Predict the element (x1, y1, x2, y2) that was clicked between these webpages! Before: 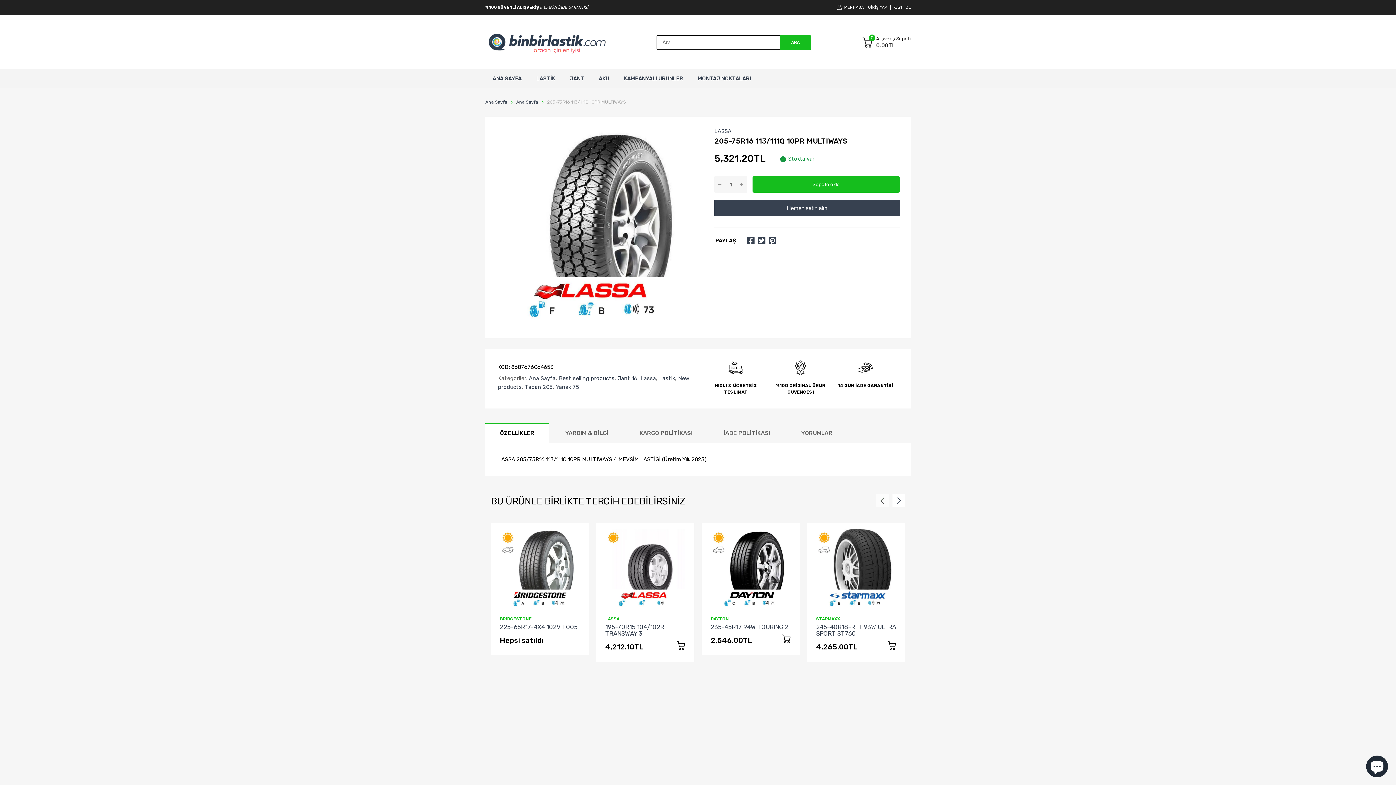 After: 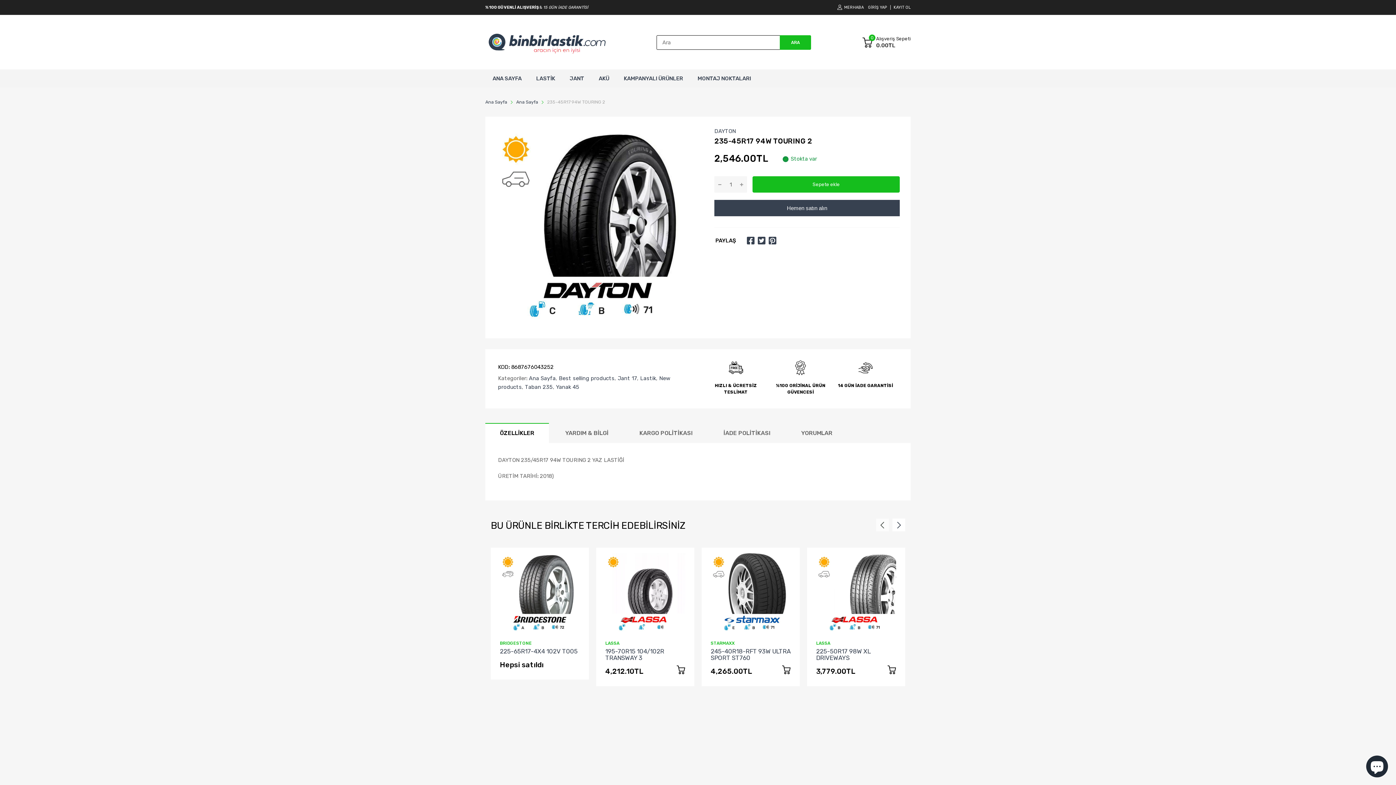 Action: label: 235-45R17 94W TOURING 2 bbox: (710, 623, 788, 631)